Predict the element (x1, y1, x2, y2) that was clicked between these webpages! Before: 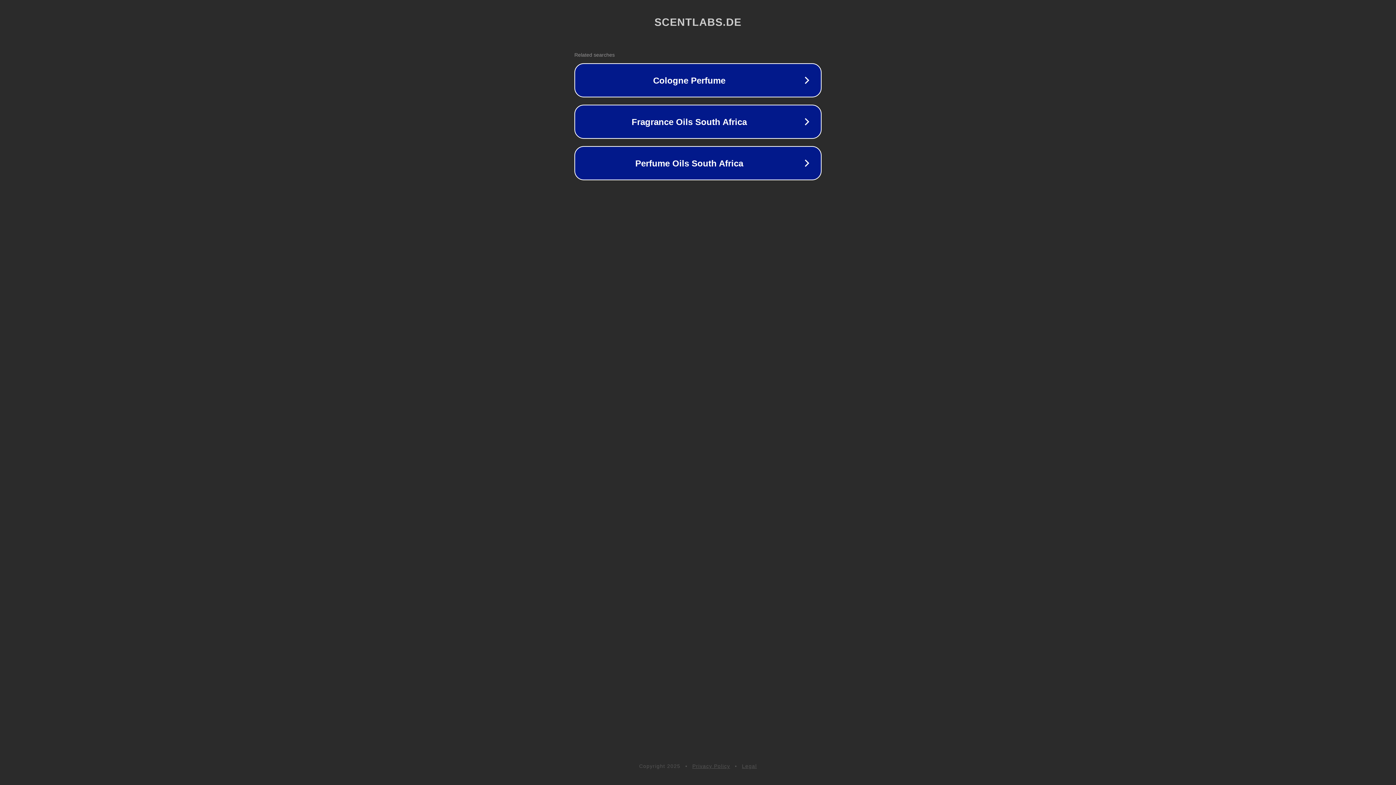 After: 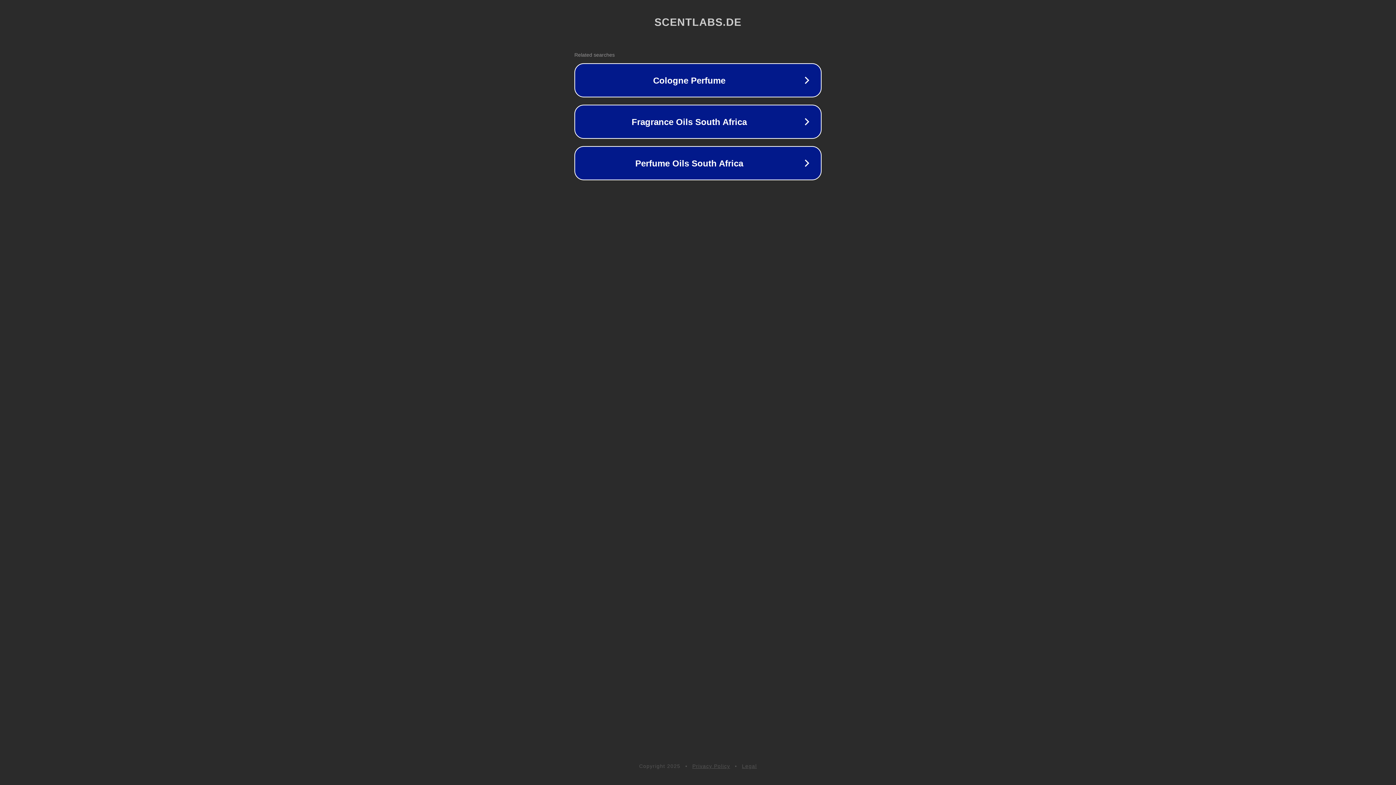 Action: bbox: (742, 763, 757, 769) label: Legal